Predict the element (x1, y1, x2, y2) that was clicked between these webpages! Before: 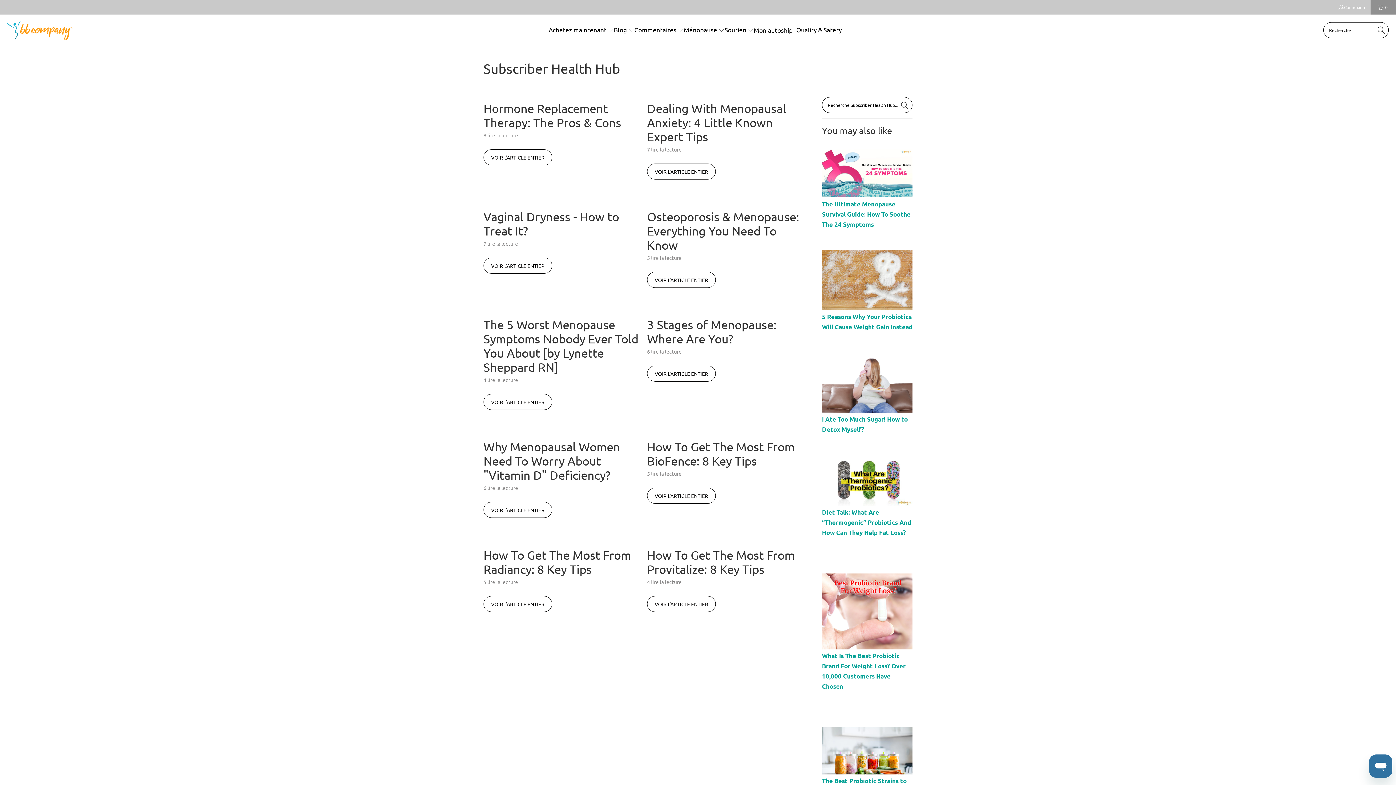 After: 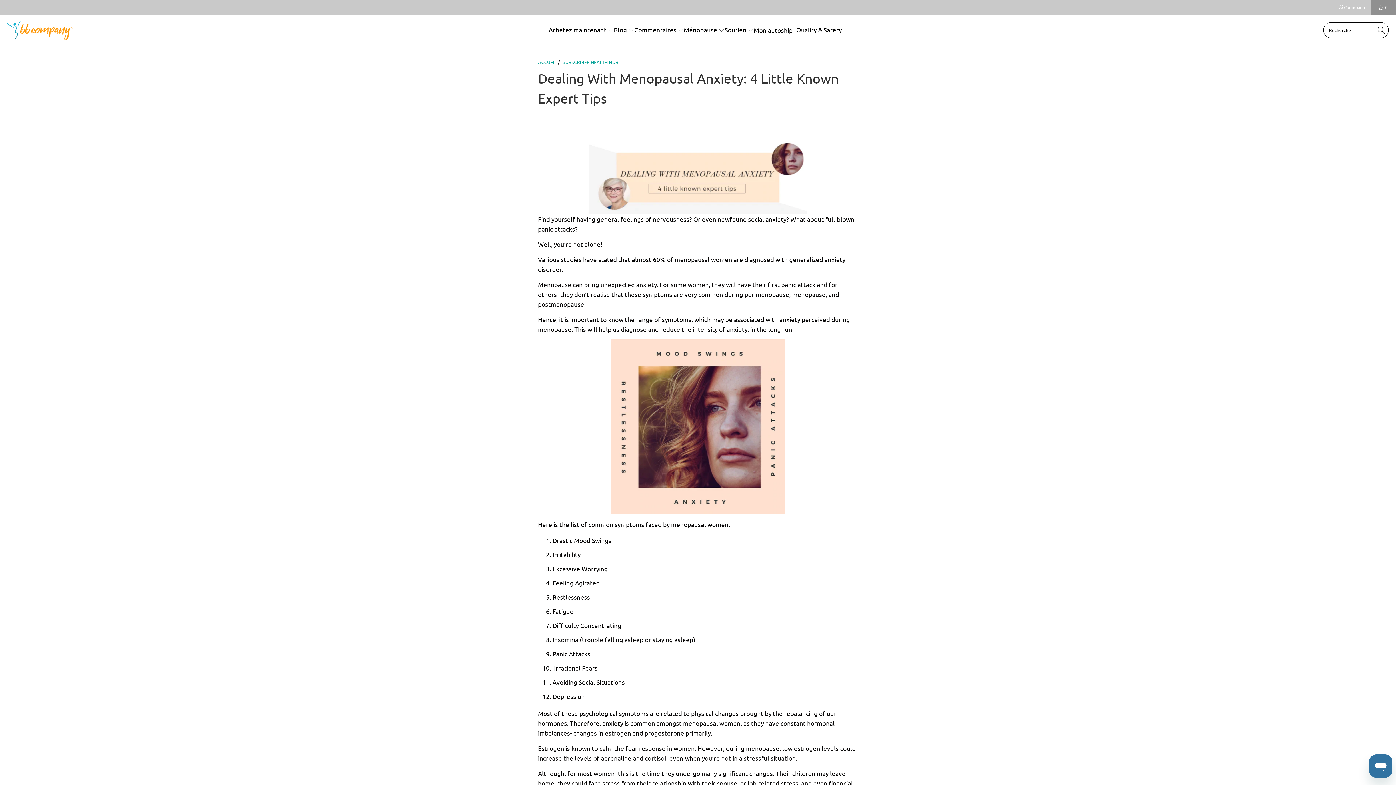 Action: bbox: (647, 101, 786, 144) label: Dealing With Menopausal Anxiety: 4 Little Known Expert Tips